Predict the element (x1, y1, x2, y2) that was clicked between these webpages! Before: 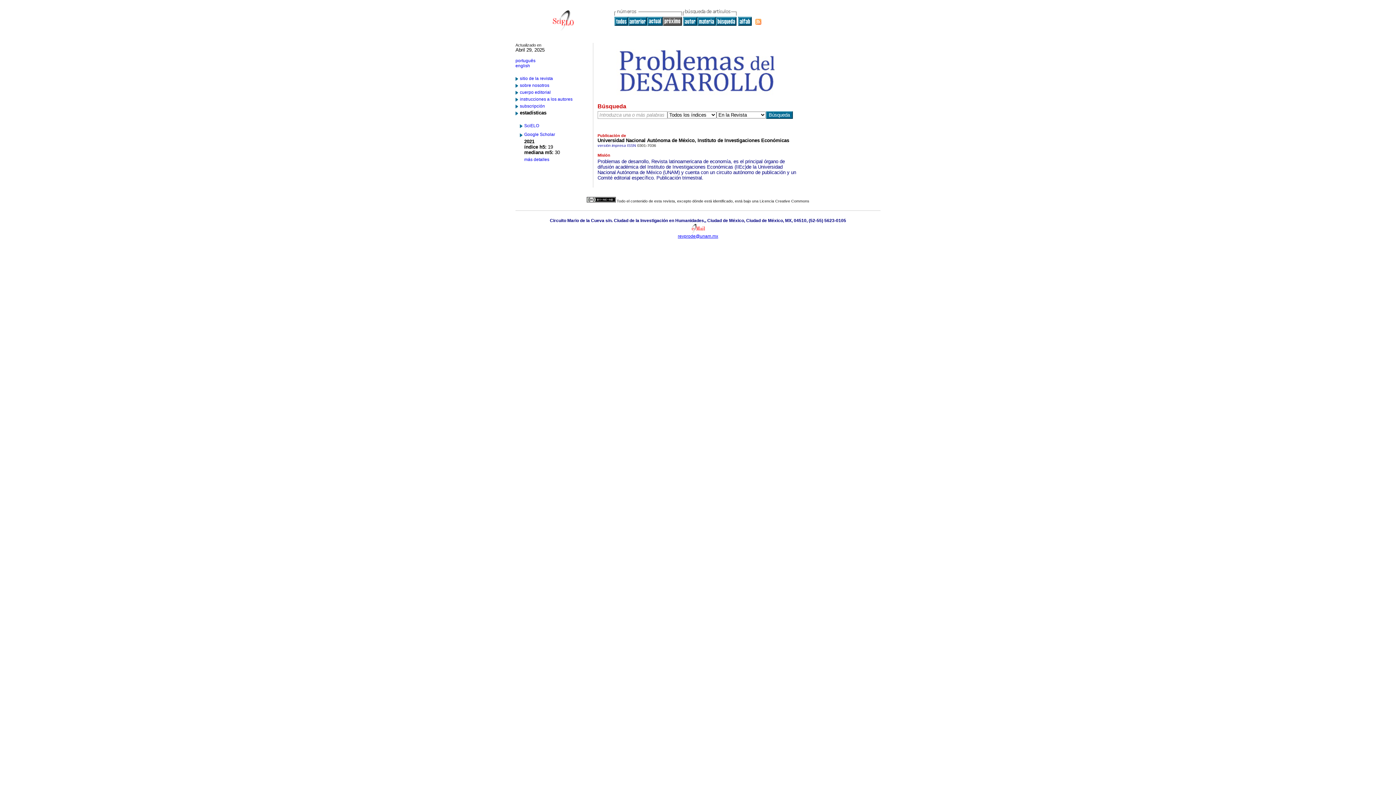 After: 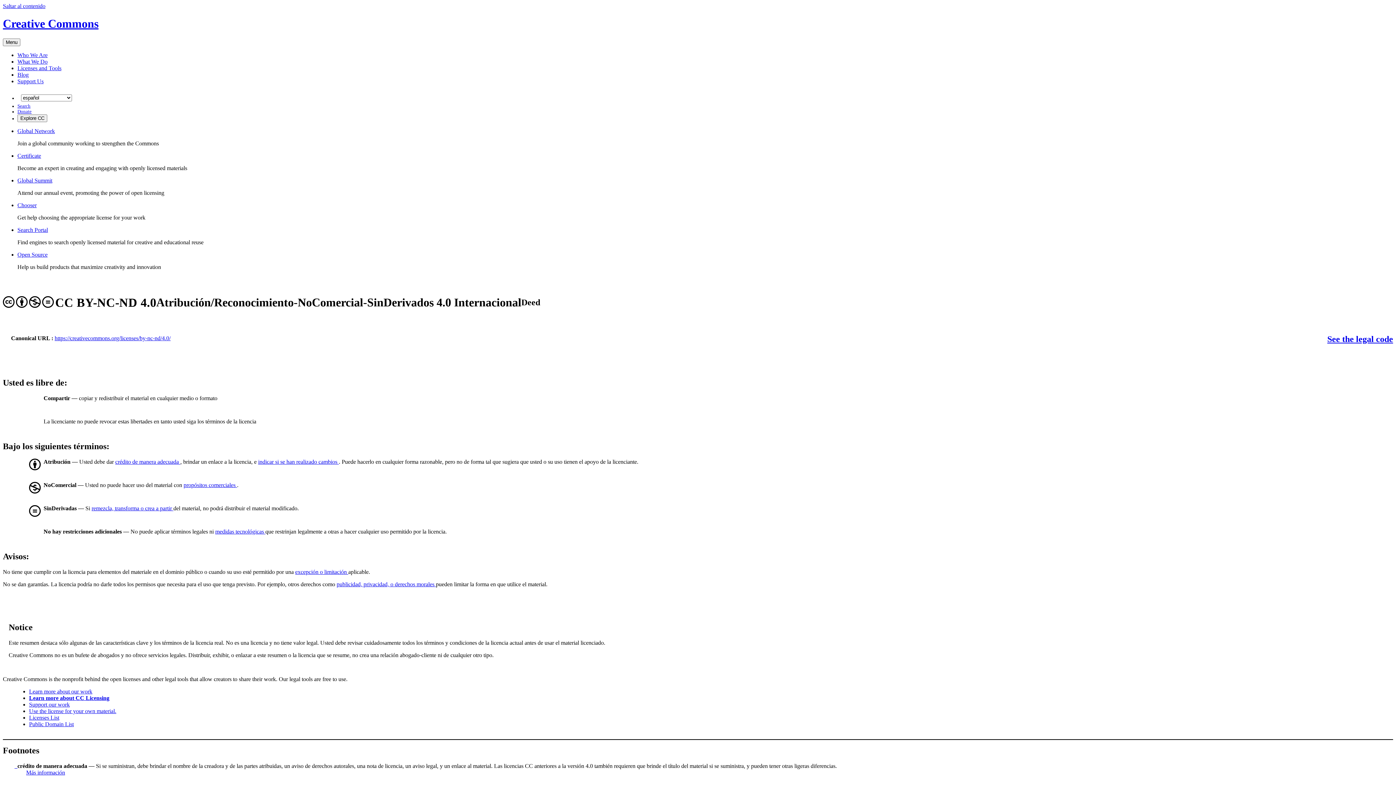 Action: bbox: (586, 198, 615, 203)